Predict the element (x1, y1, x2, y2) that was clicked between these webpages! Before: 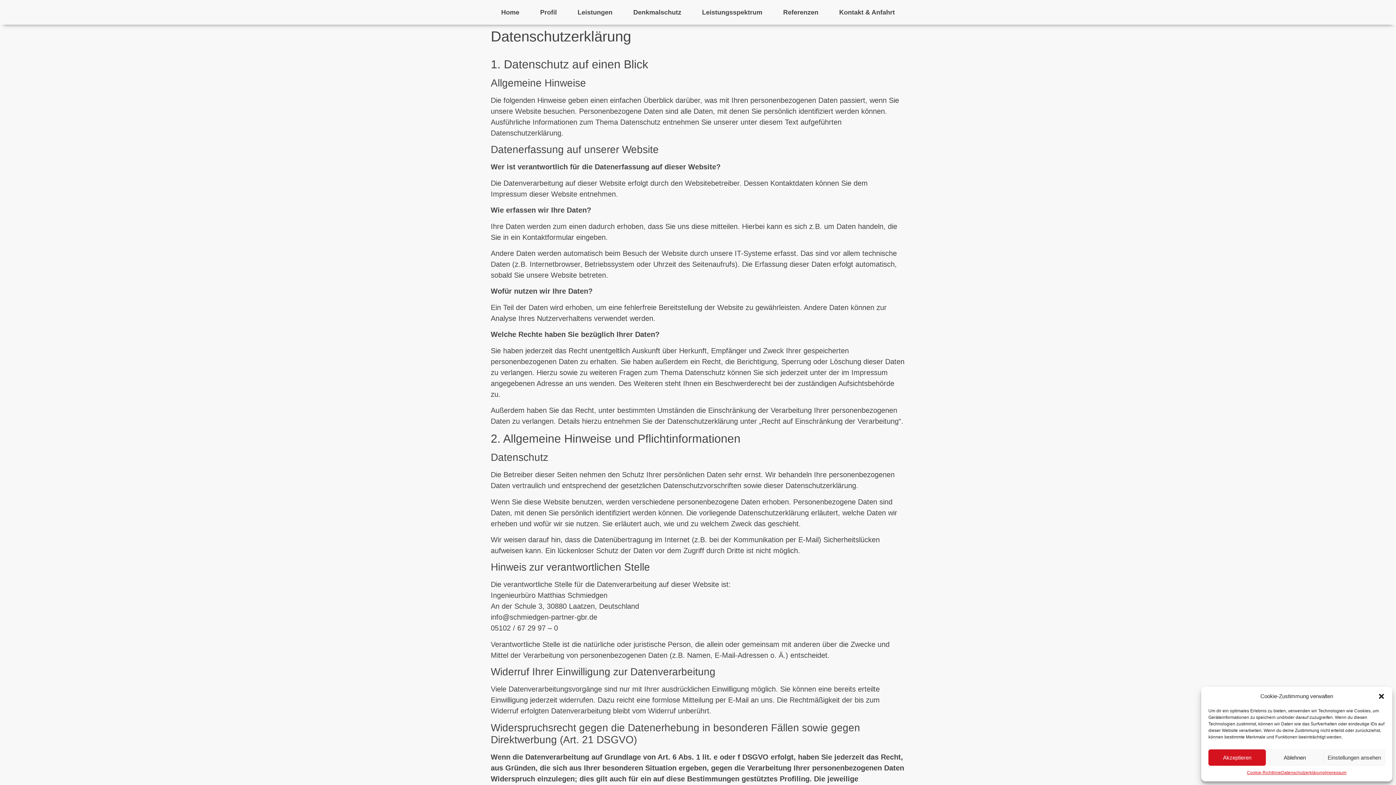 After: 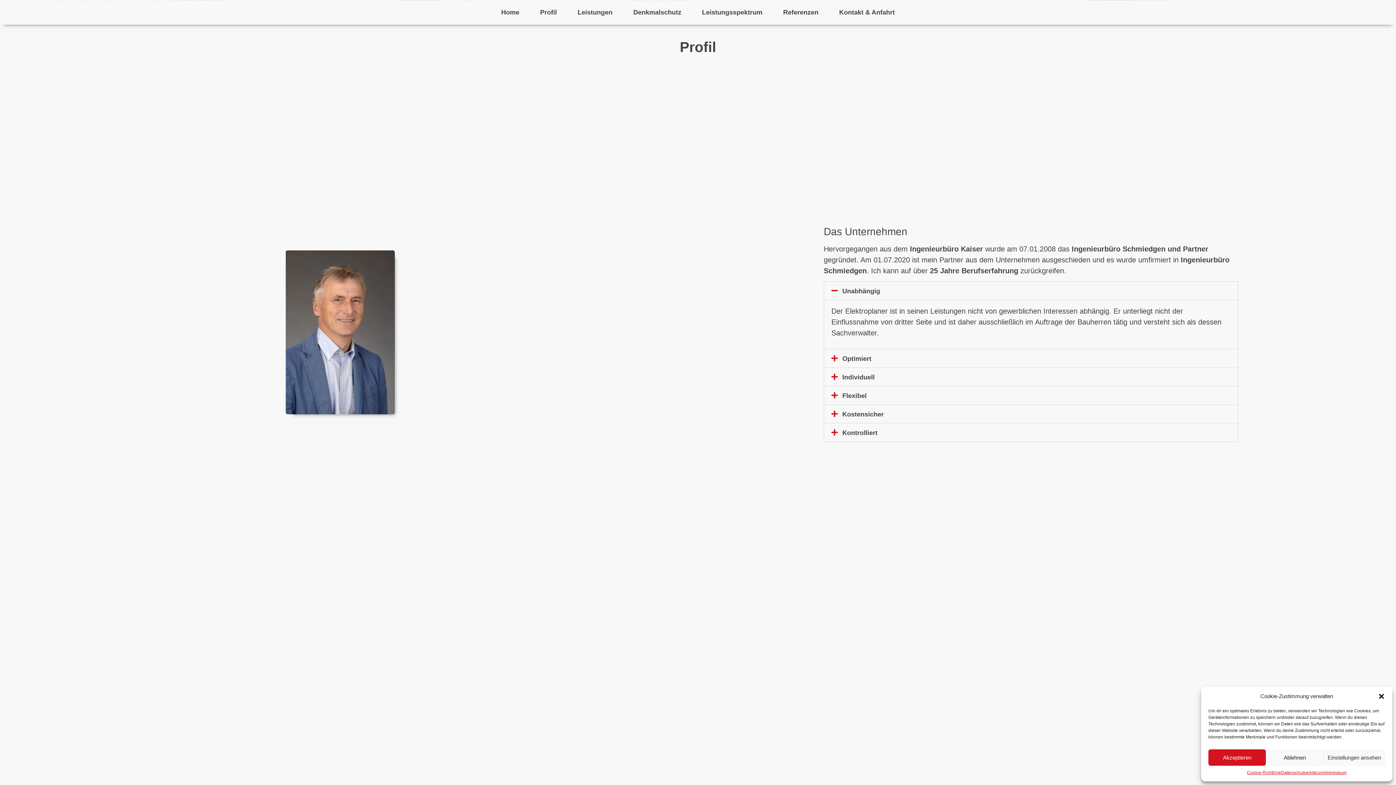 Action: label: Profil bbox: (529, 3, 567, 21)